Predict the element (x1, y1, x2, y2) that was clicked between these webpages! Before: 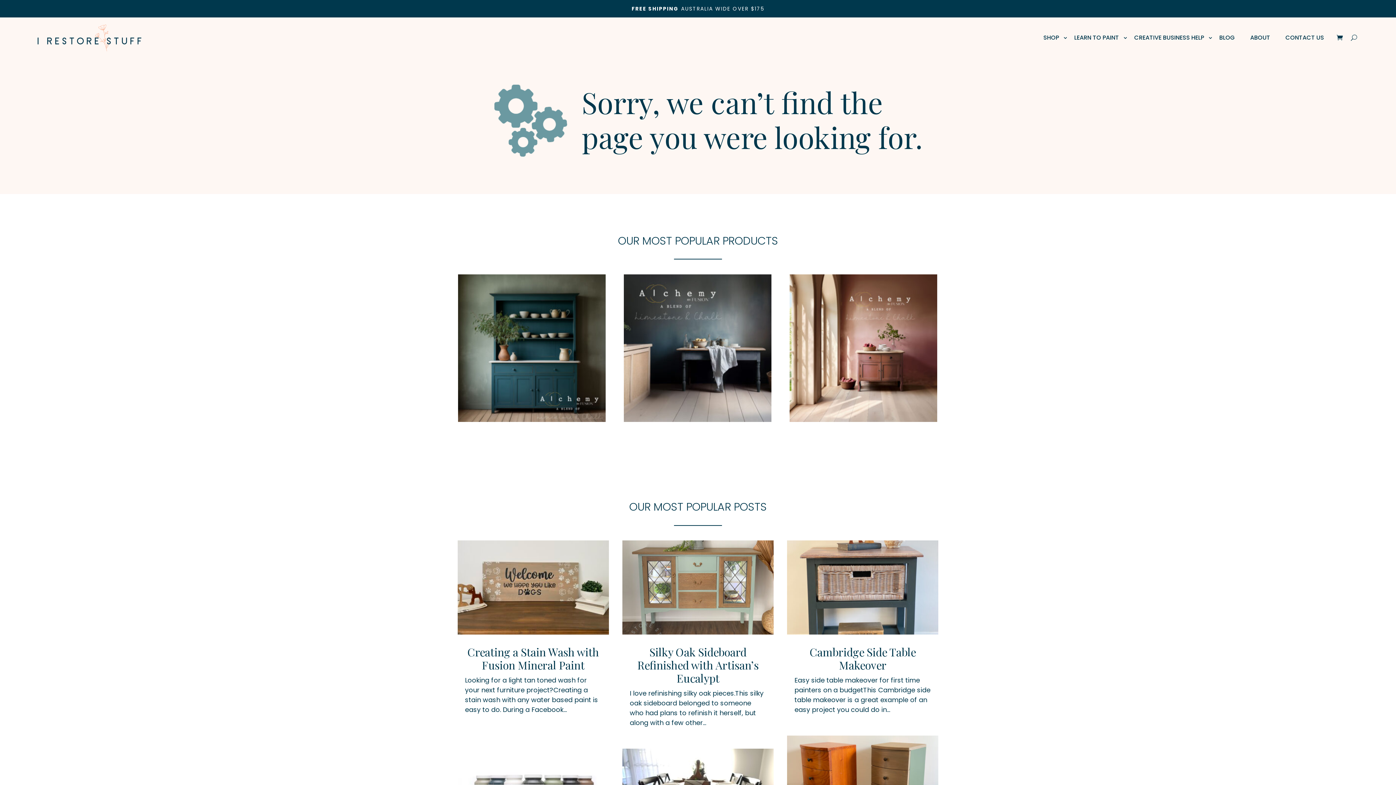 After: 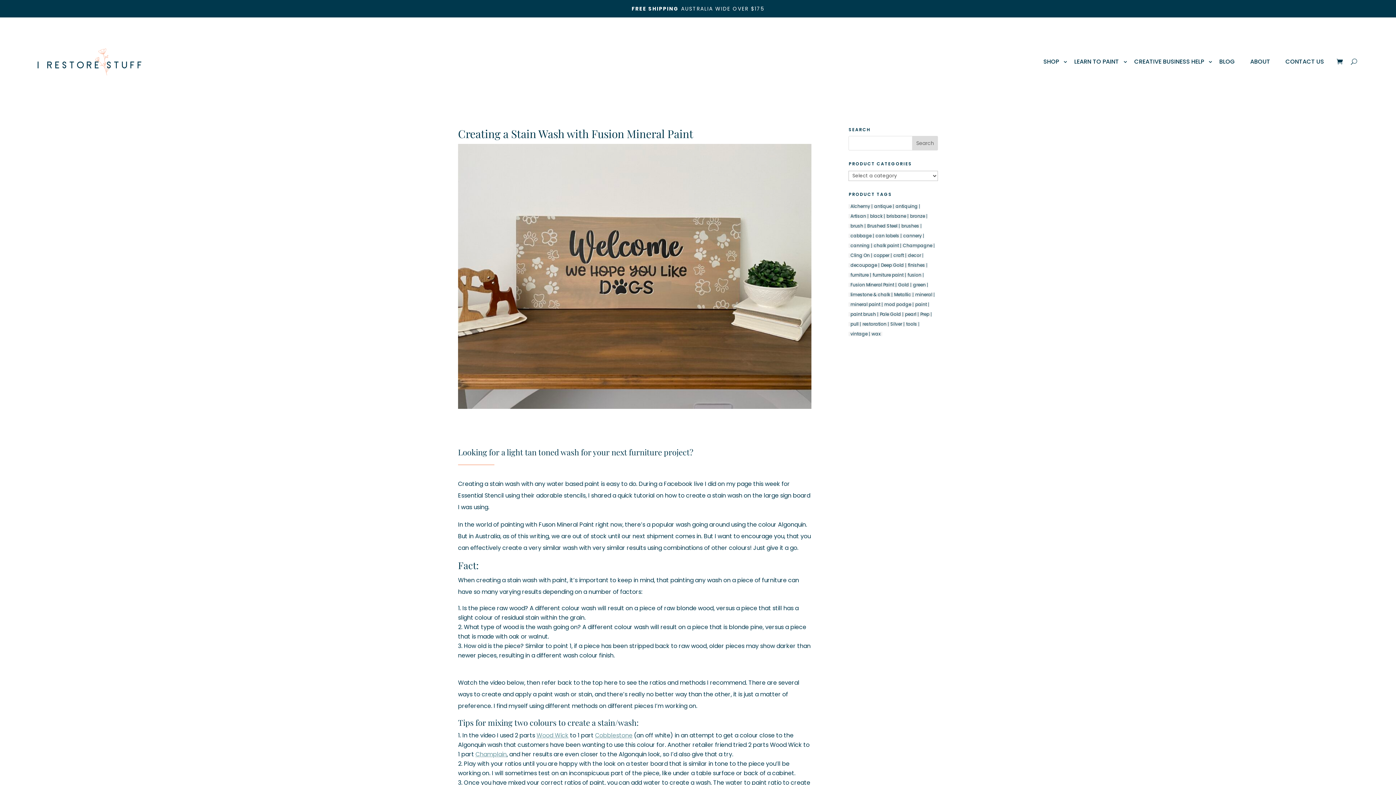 Action: bbox: (457, 540, 608, 635)